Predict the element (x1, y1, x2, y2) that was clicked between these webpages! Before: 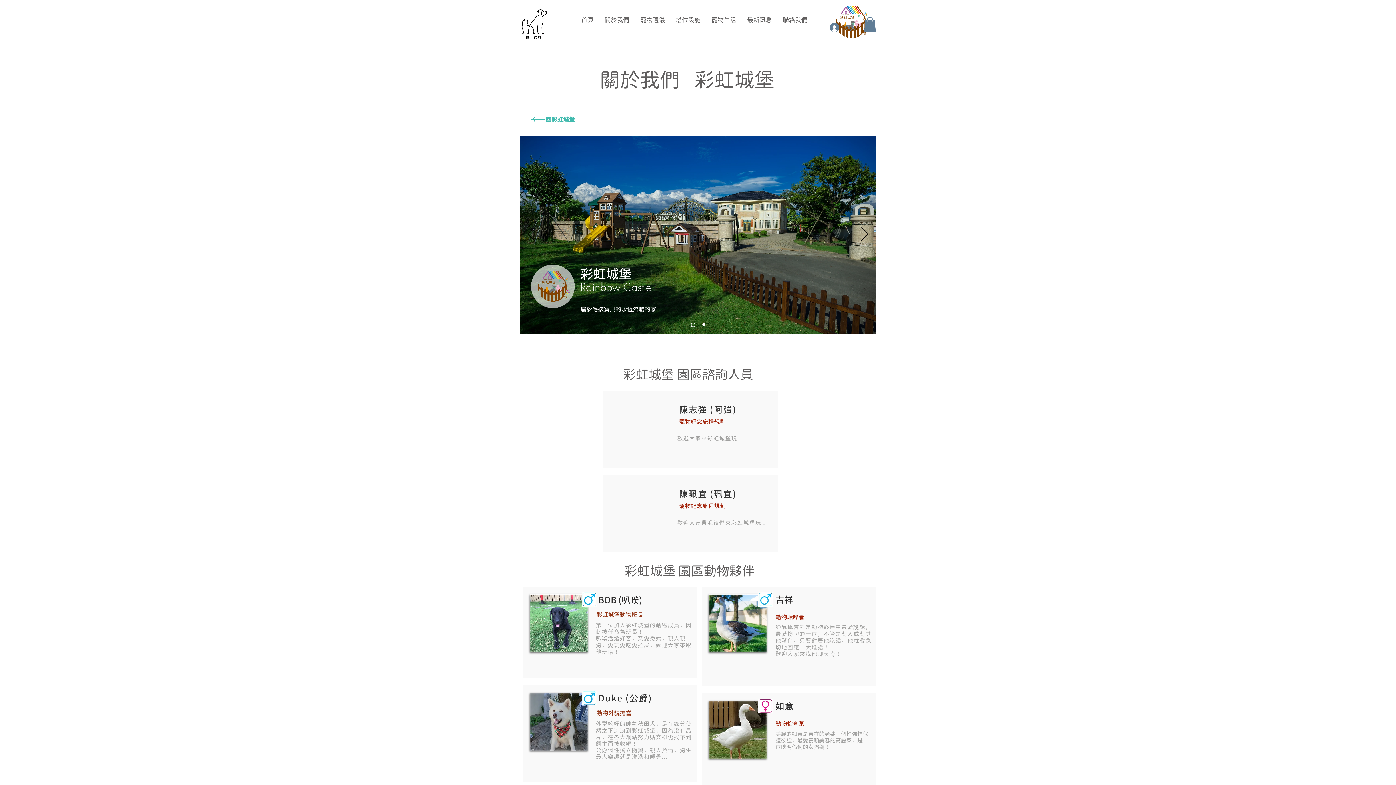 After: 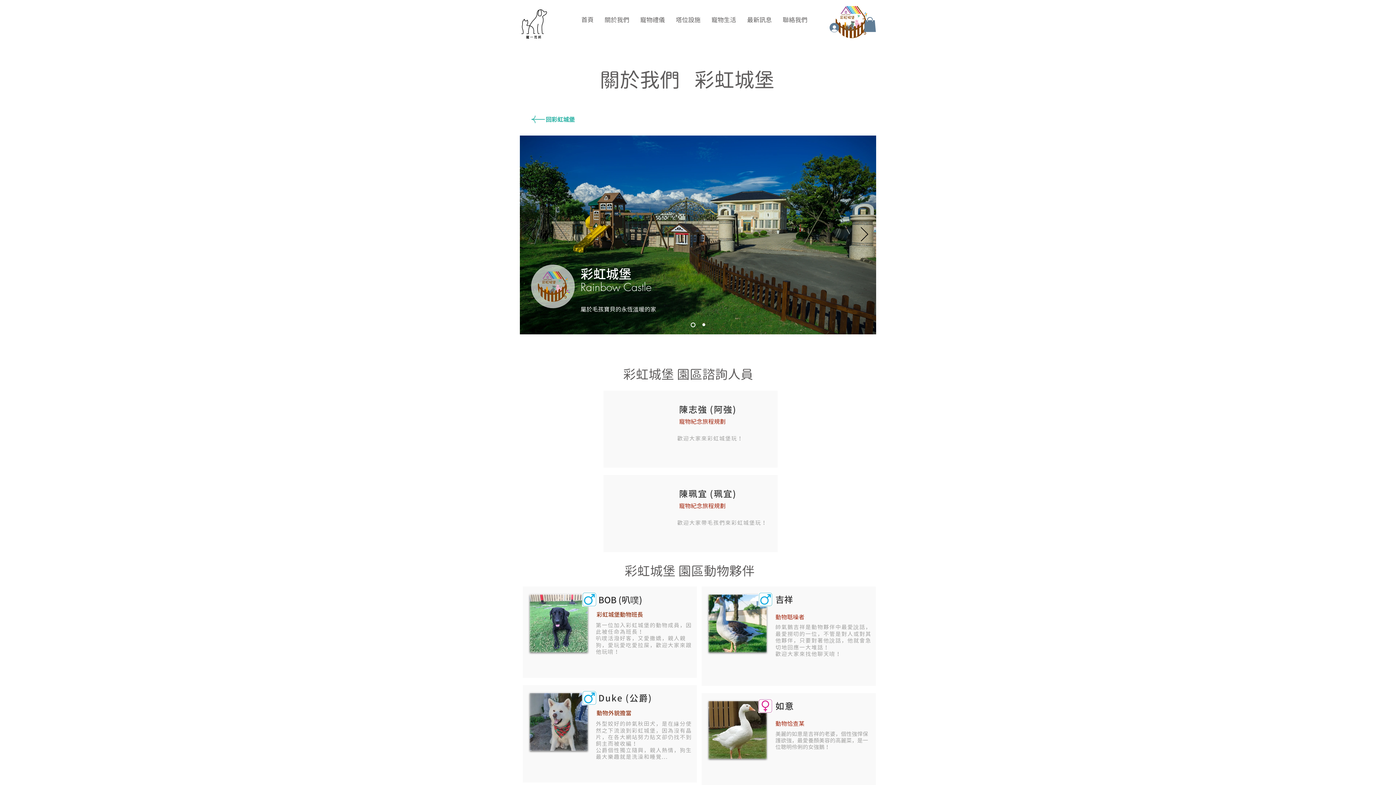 Action: bbox: (864, 17, 876, 31)